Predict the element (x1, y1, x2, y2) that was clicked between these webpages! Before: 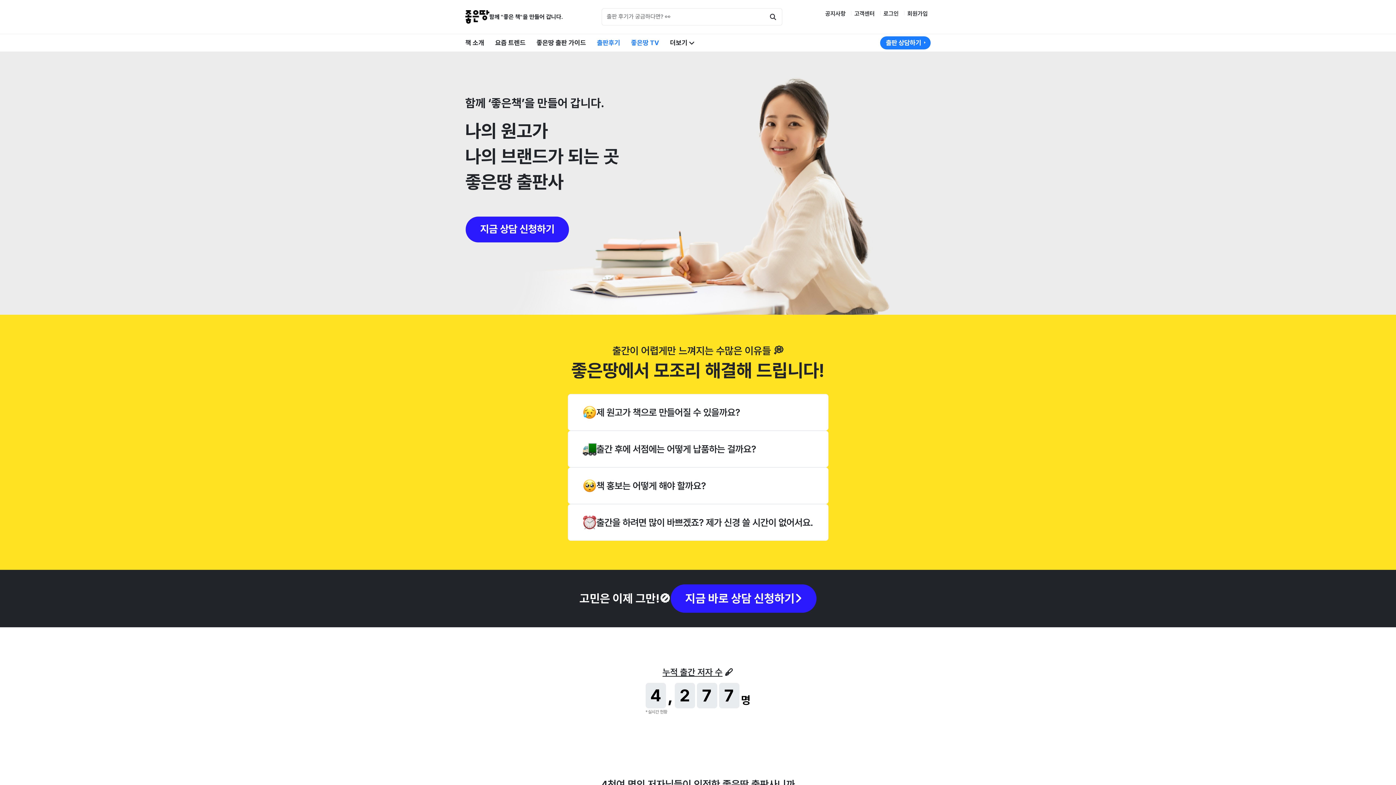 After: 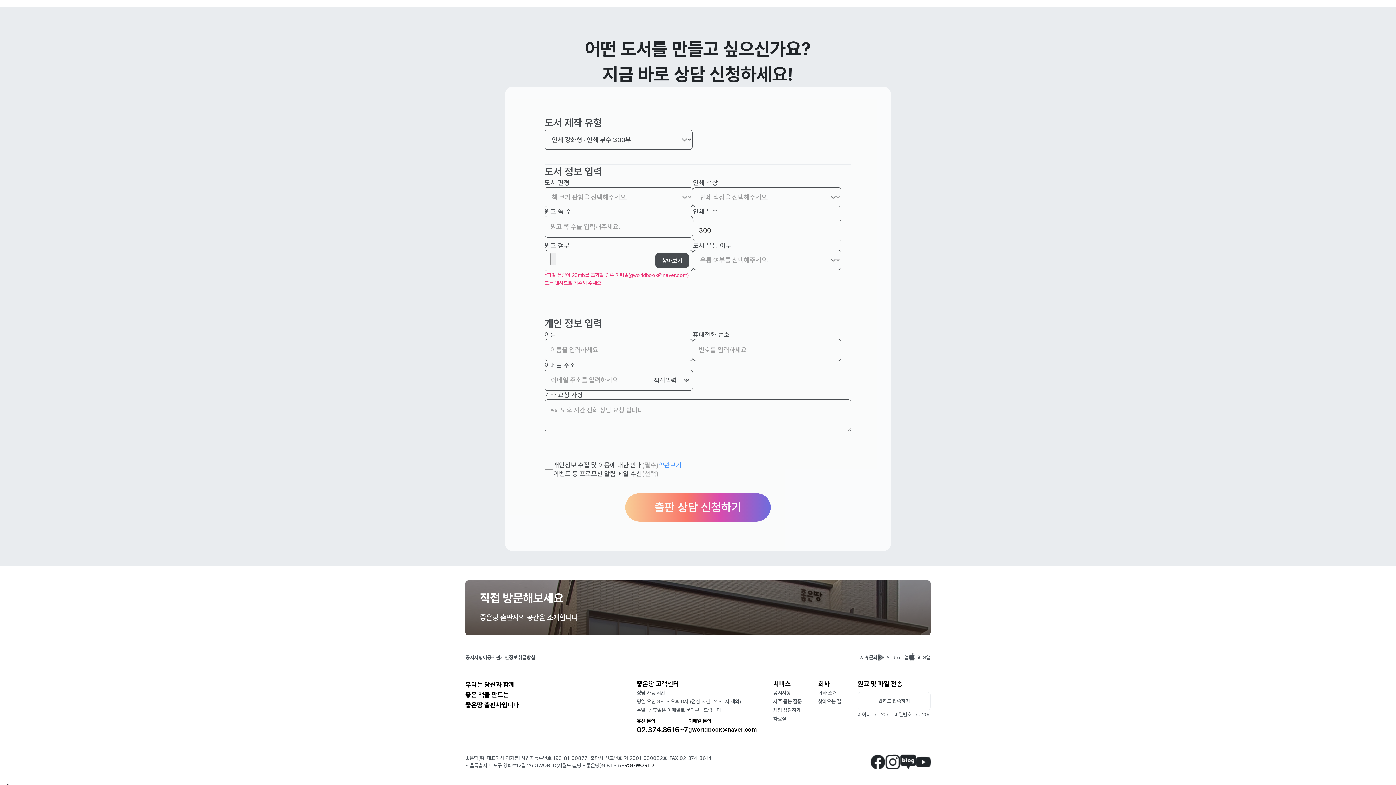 Action: bbox: (685, 592, 802, 605) label: 지금 바로 상담 신청하기